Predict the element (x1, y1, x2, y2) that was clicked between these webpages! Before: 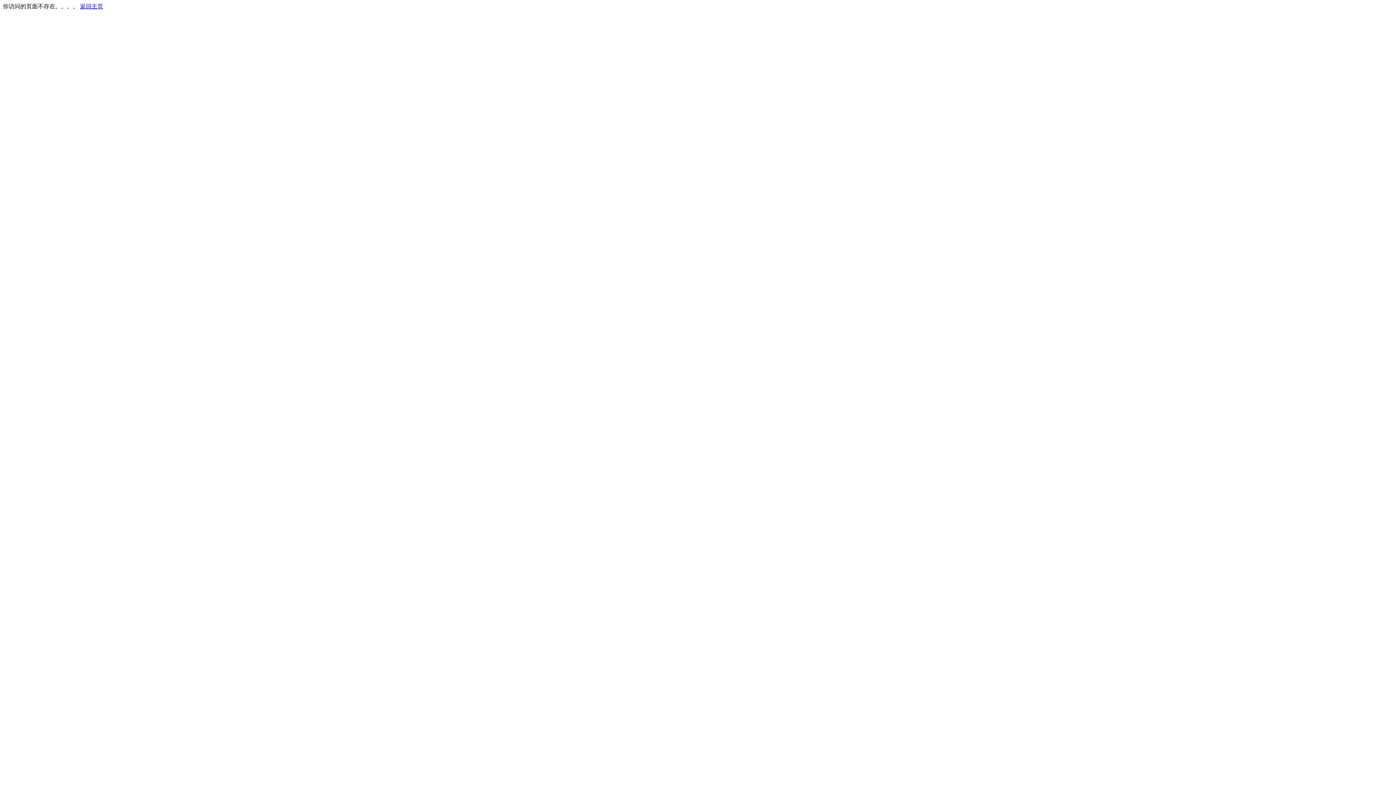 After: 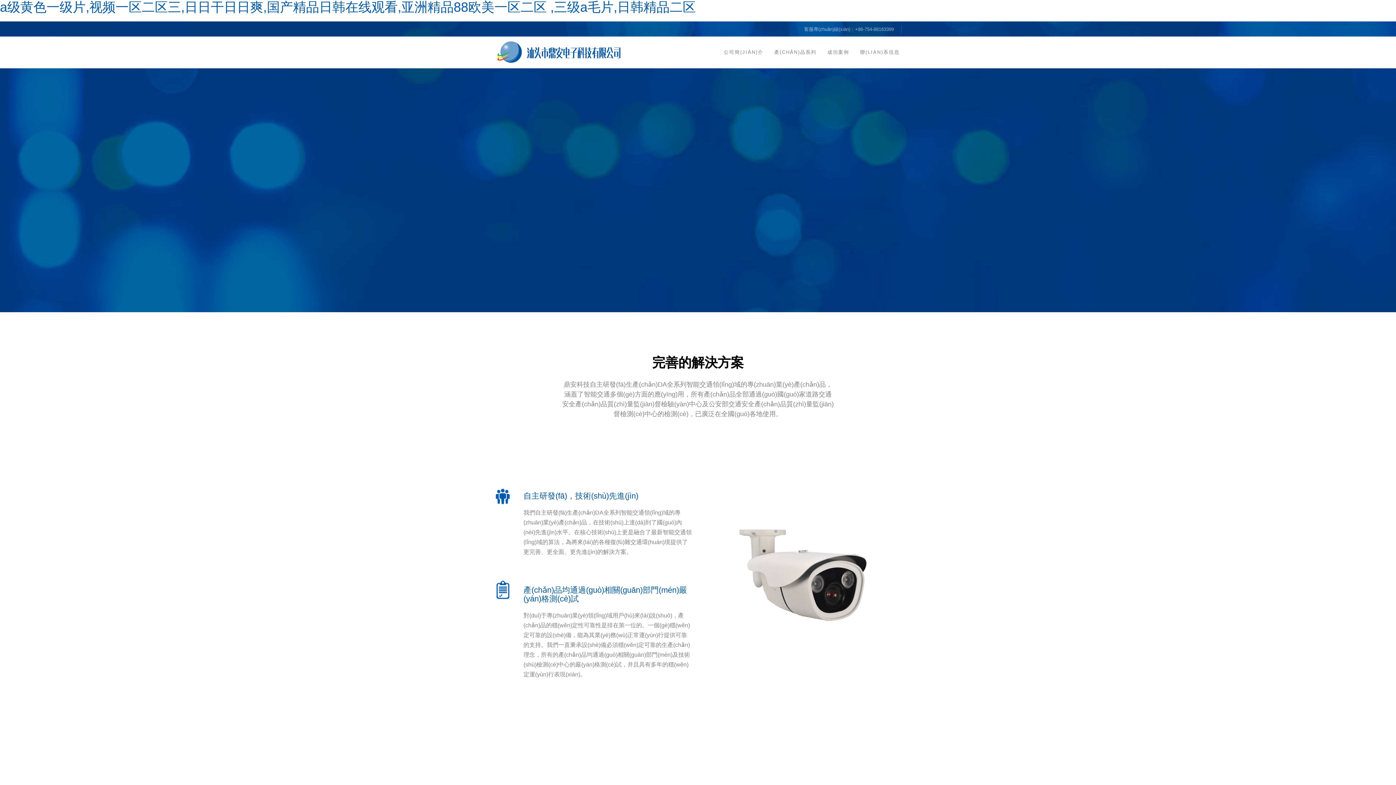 Action: bbox: (80, 3, 103, 9) label: 返回主页